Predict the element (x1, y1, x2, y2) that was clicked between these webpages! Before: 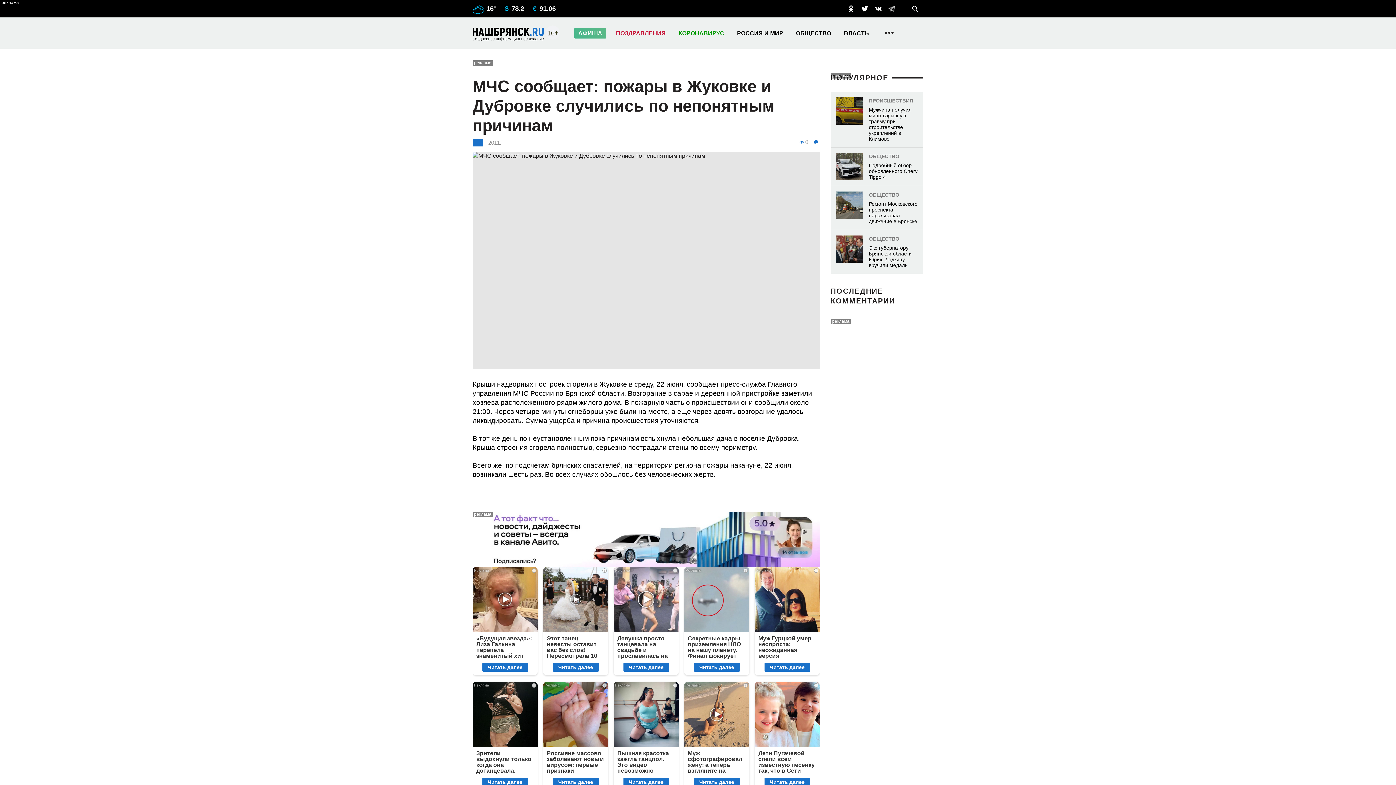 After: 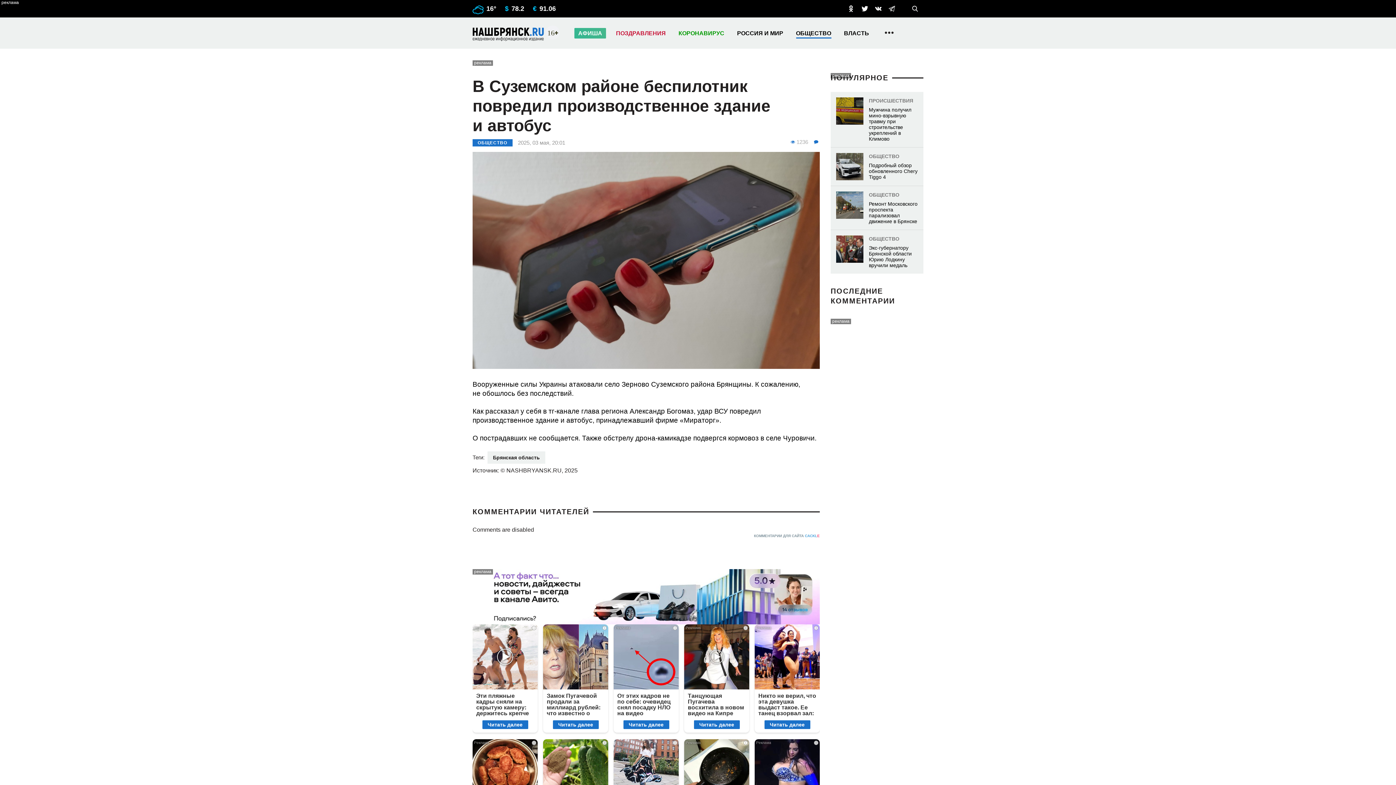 Action: bbox: (749, 709, 831, 794) label: ОБЩЕСТВО
В Суземском районе беспилотник повредил производственное здание и автобус
03 мая, 20:01